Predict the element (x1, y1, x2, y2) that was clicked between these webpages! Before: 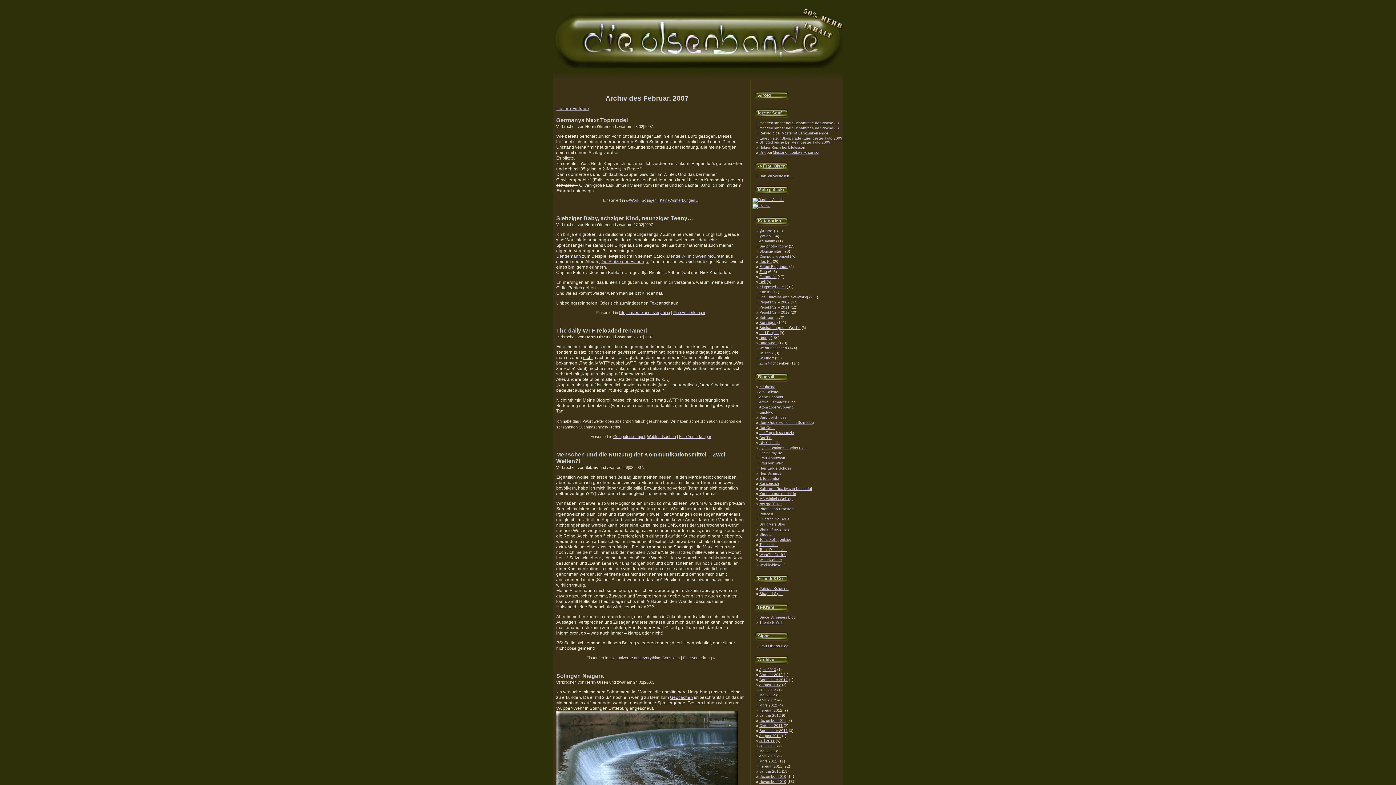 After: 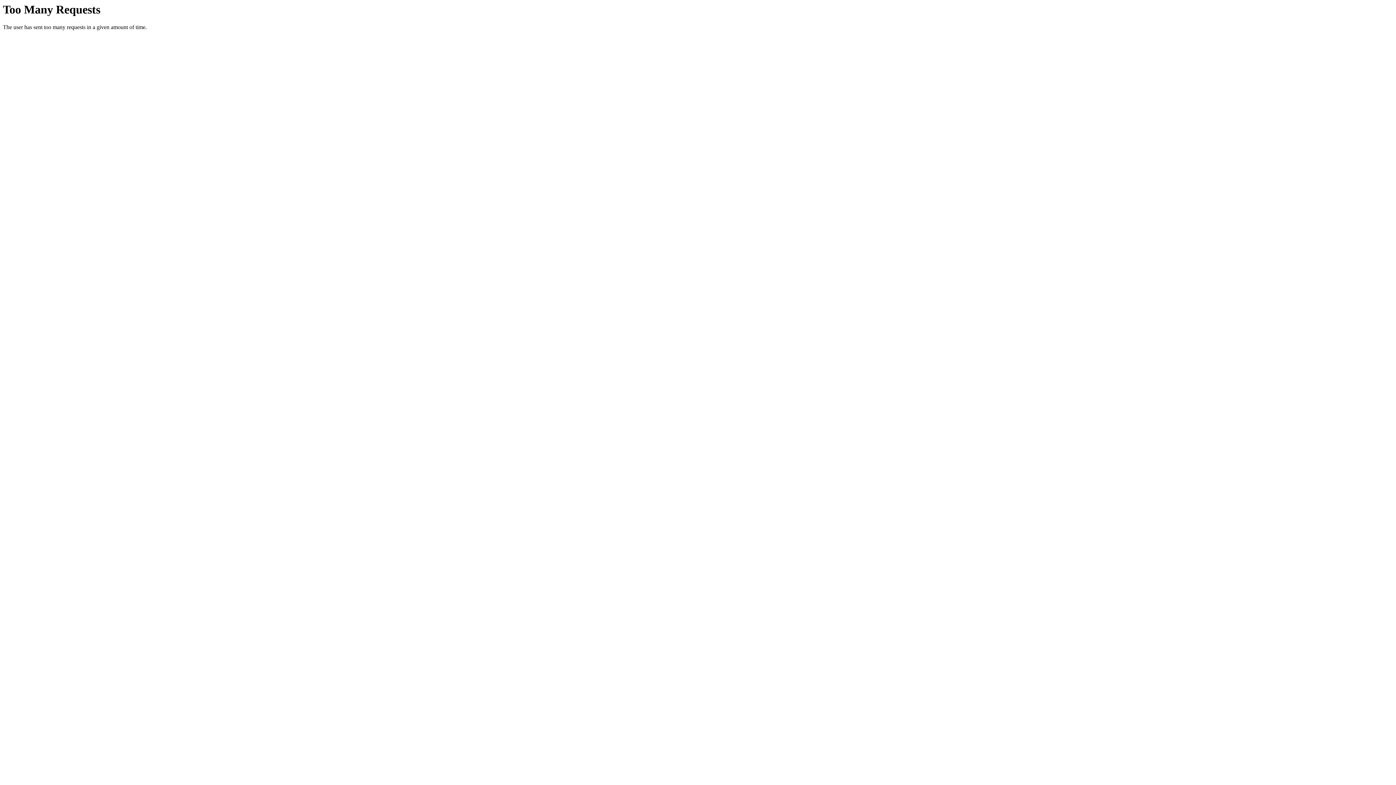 Action: label: cimddwc bbox: (759, 410, 773, 414)